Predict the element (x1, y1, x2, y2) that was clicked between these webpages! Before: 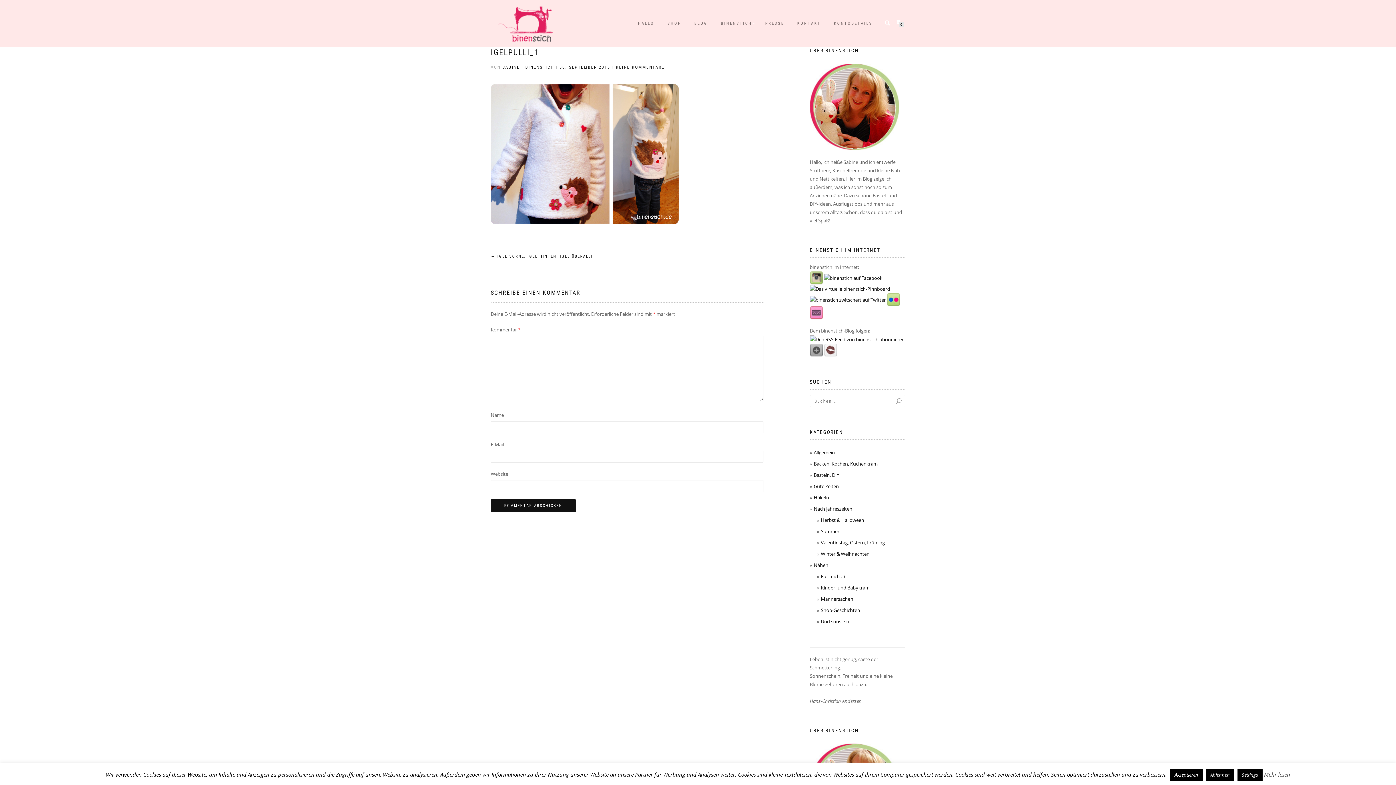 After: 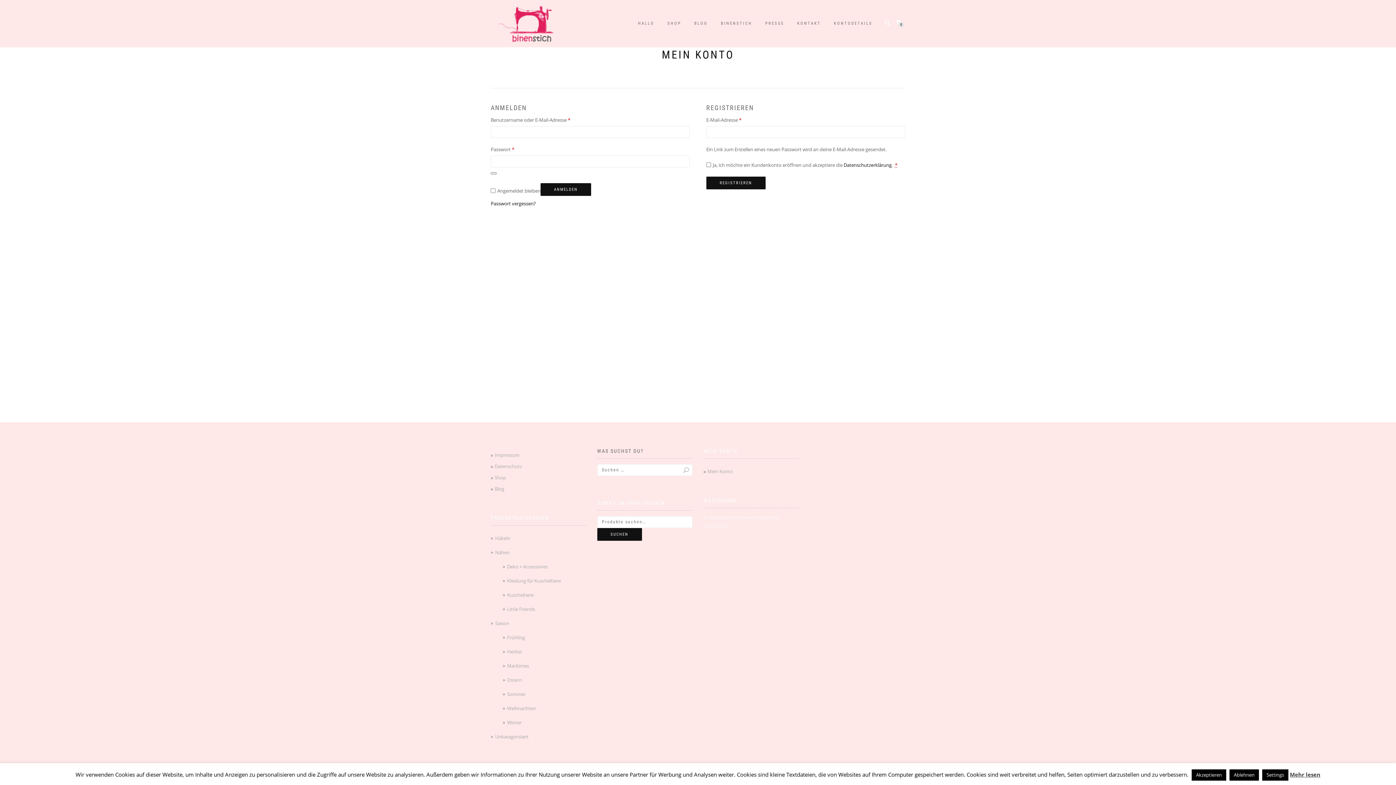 Action: label: KONTODETAILS bbox: (828, 18, 878, 28)